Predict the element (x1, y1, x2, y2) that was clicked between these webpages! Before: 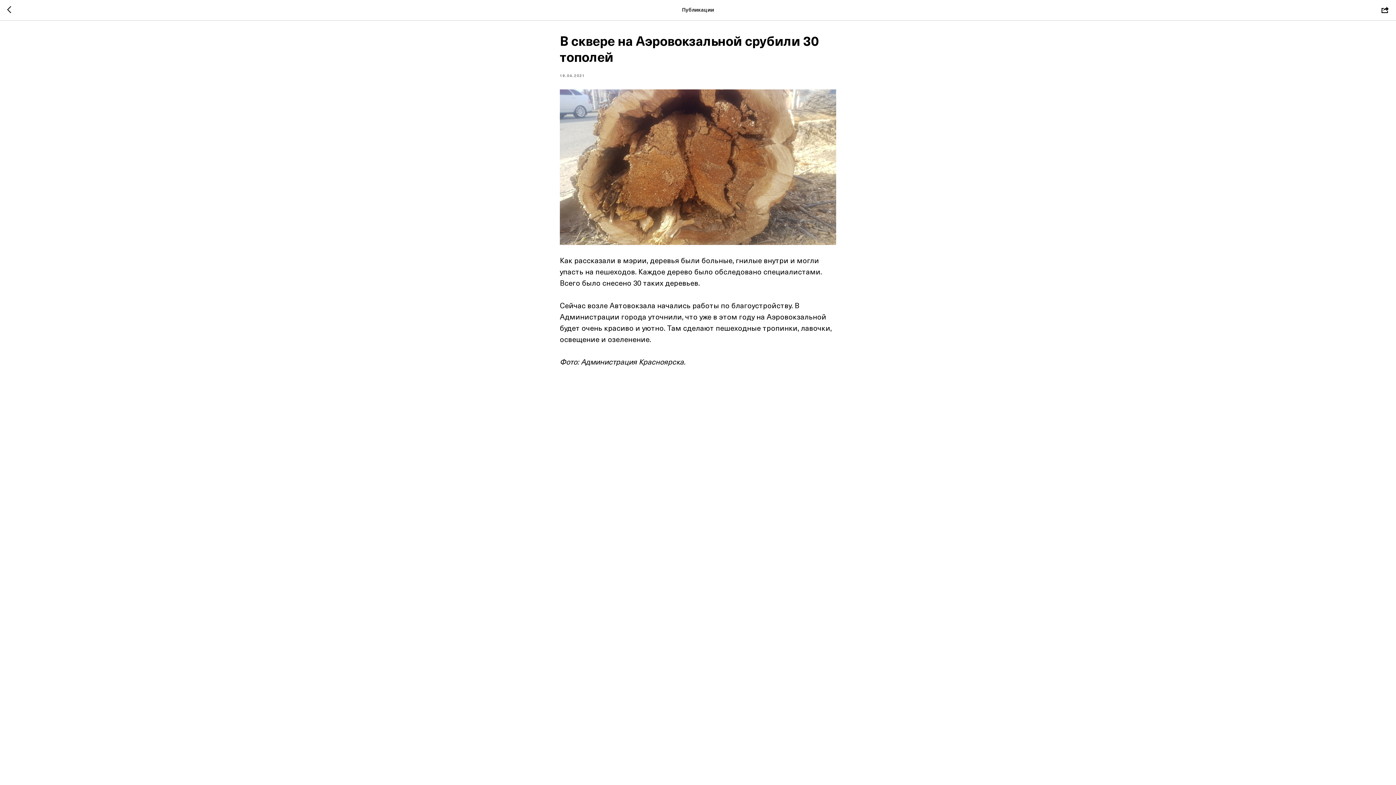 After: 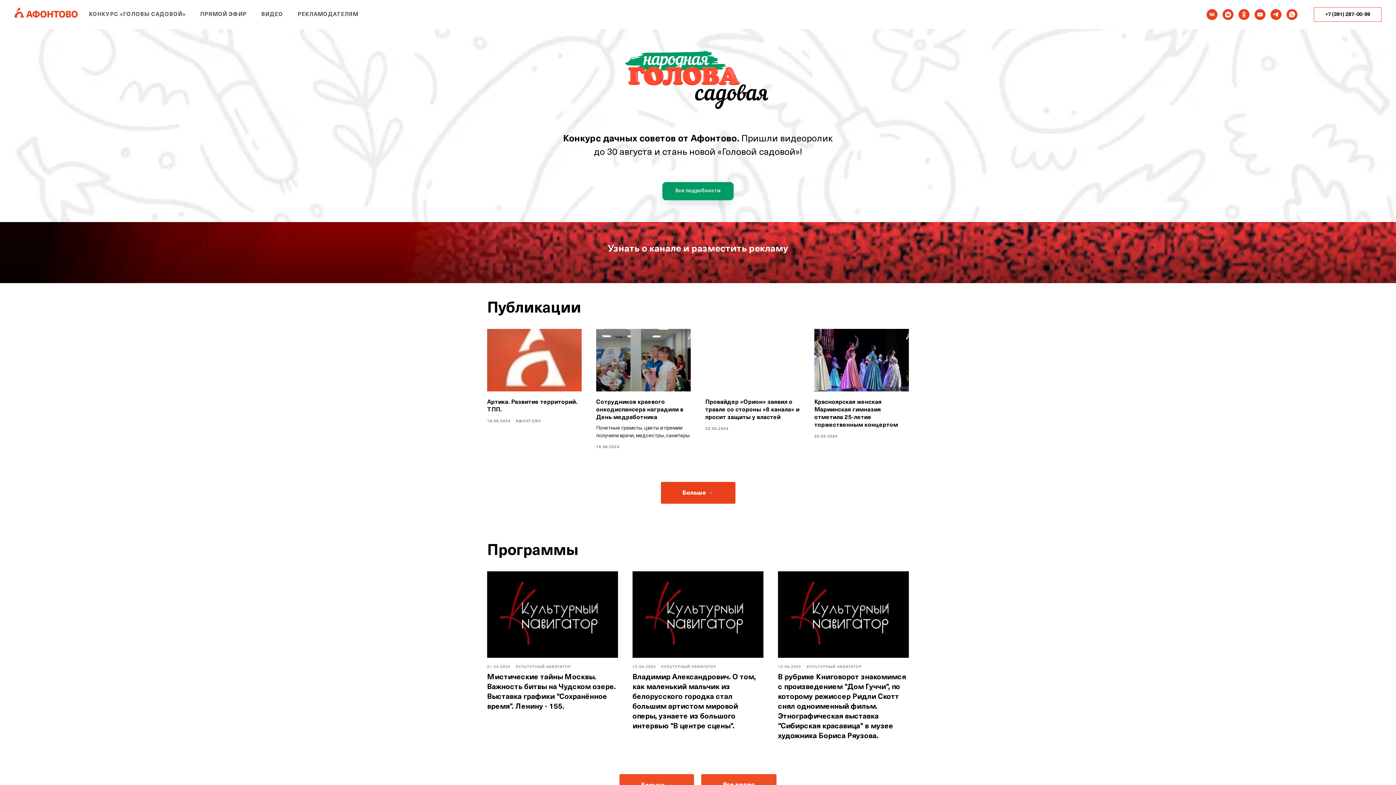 Action: bbox: (7, 6, 15, 14)